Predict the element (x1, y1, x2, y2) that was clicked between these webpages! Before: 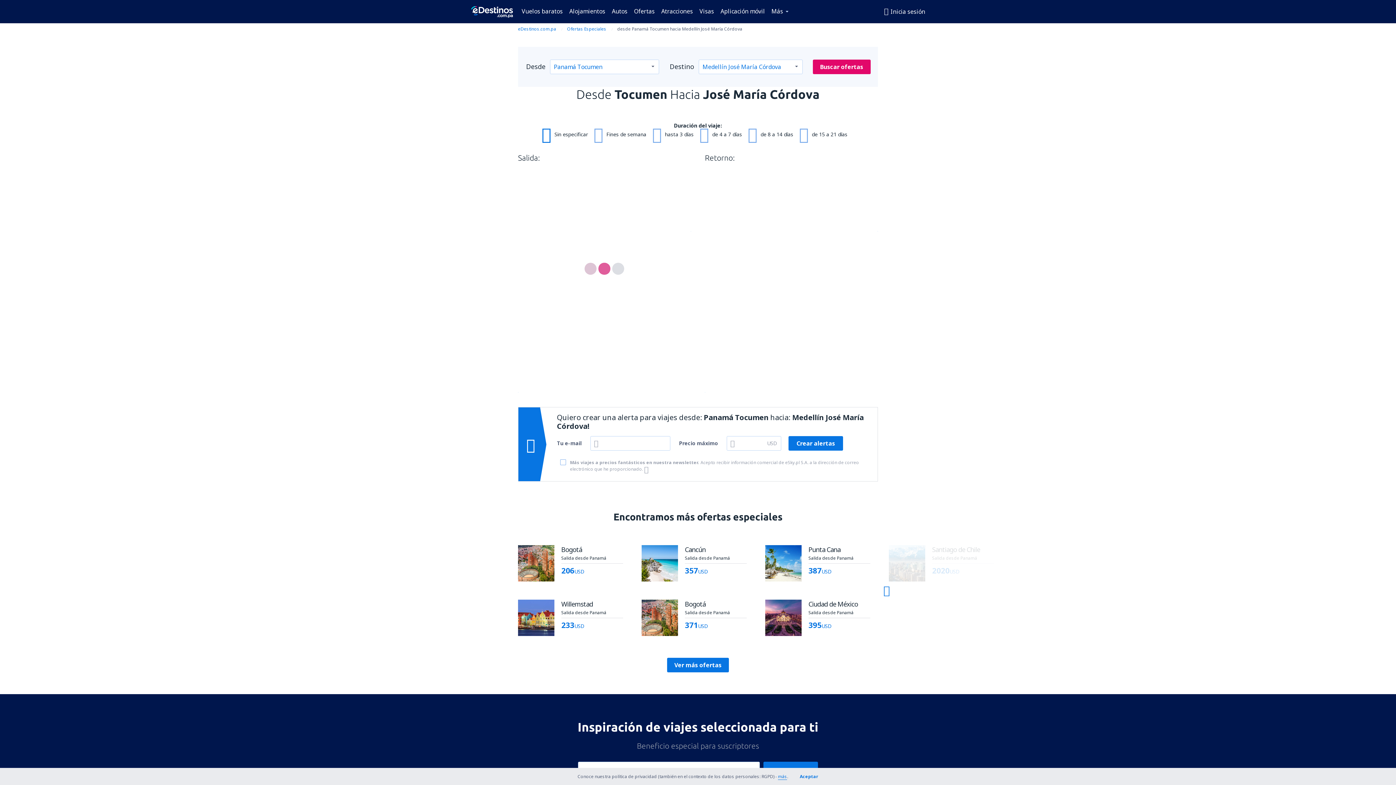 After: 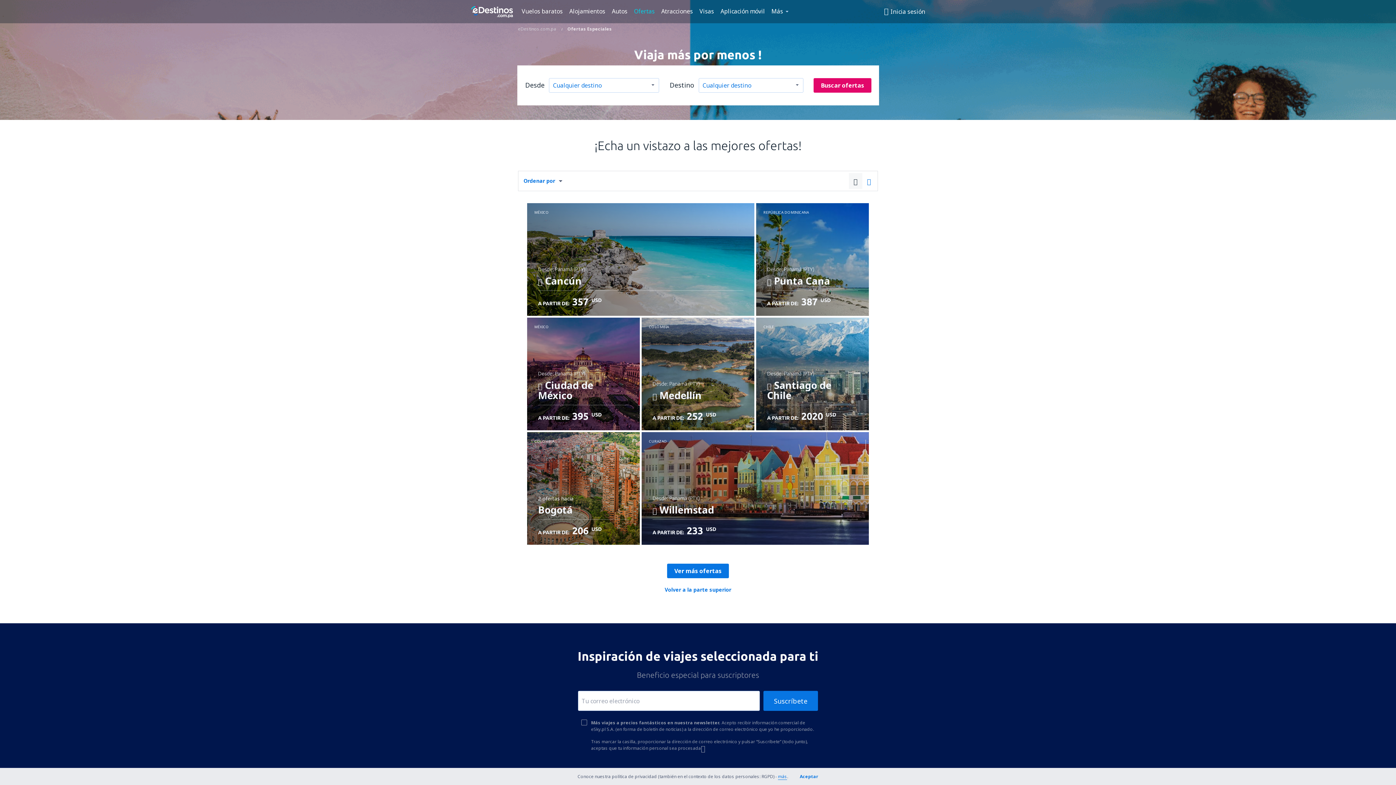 Action: label: Ofertas Especiales bbox: (567, 25, 606, 32)